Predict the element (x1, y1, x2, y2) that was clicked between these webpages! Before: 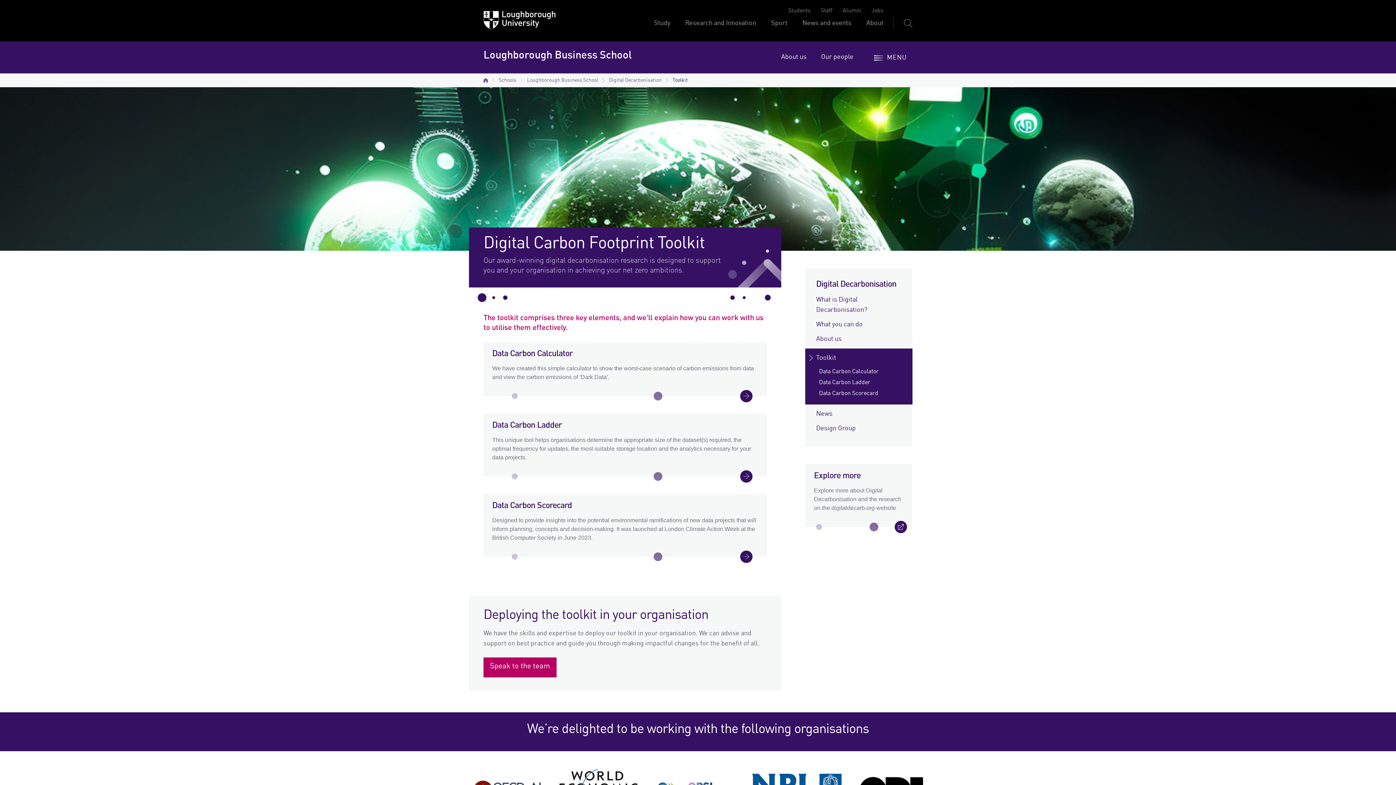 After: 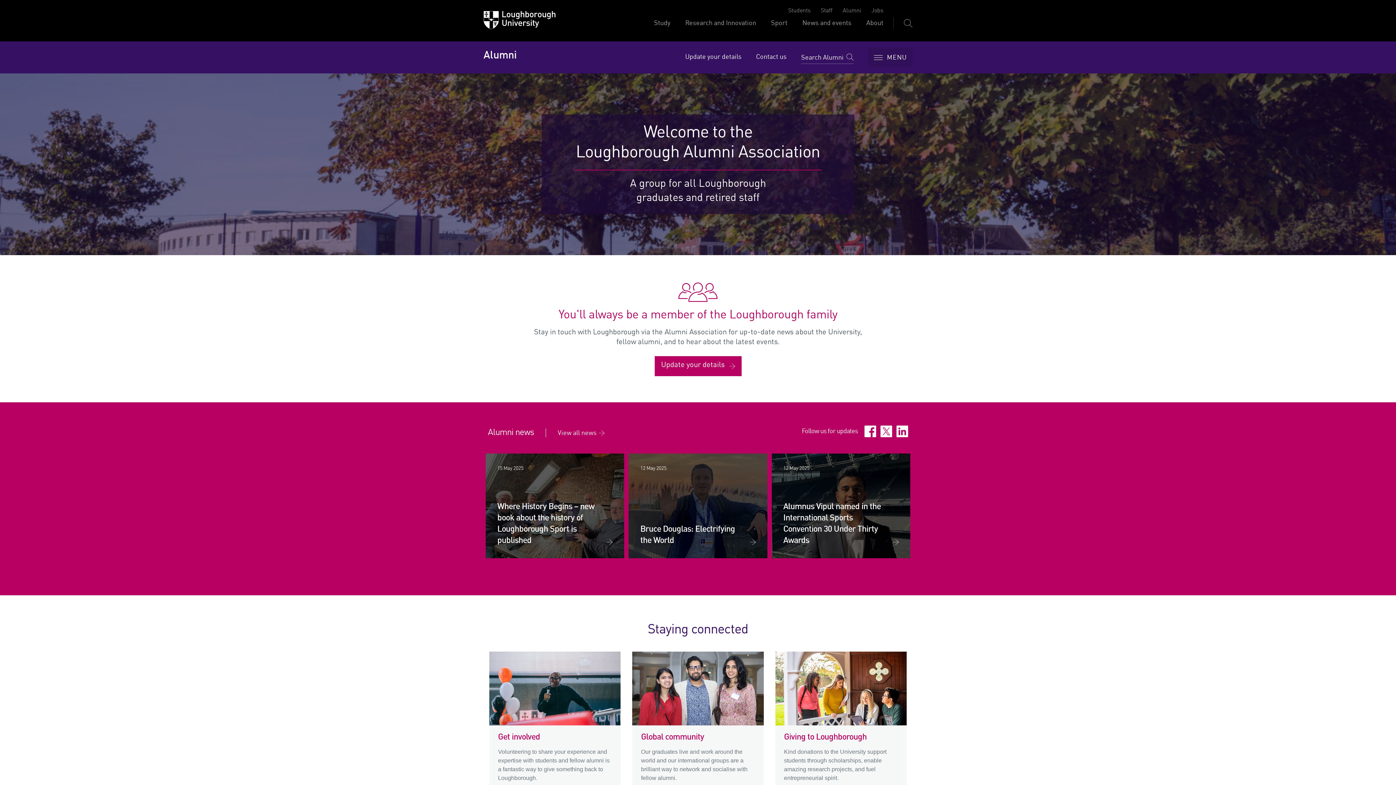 Action: bbox: (842, 6, 861, 15) label: Alumni